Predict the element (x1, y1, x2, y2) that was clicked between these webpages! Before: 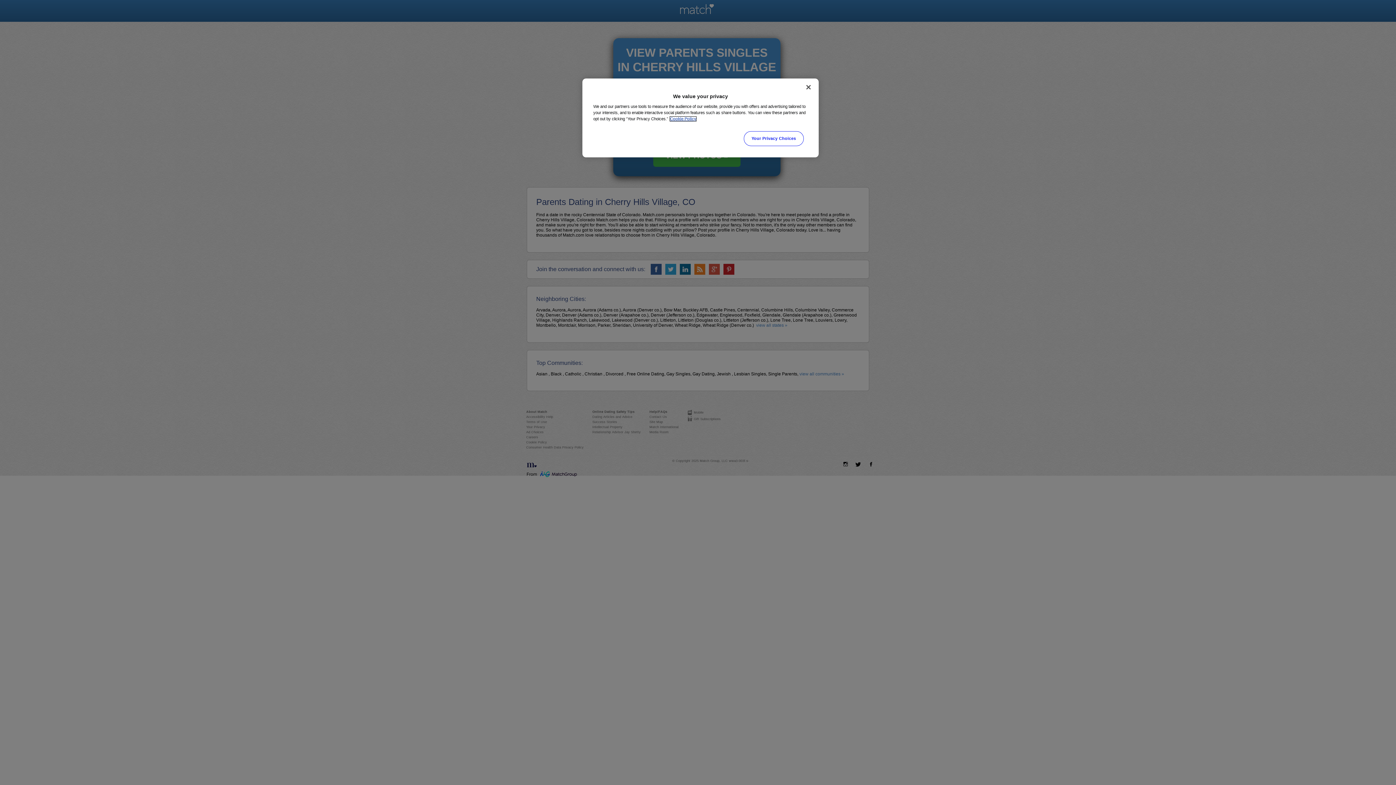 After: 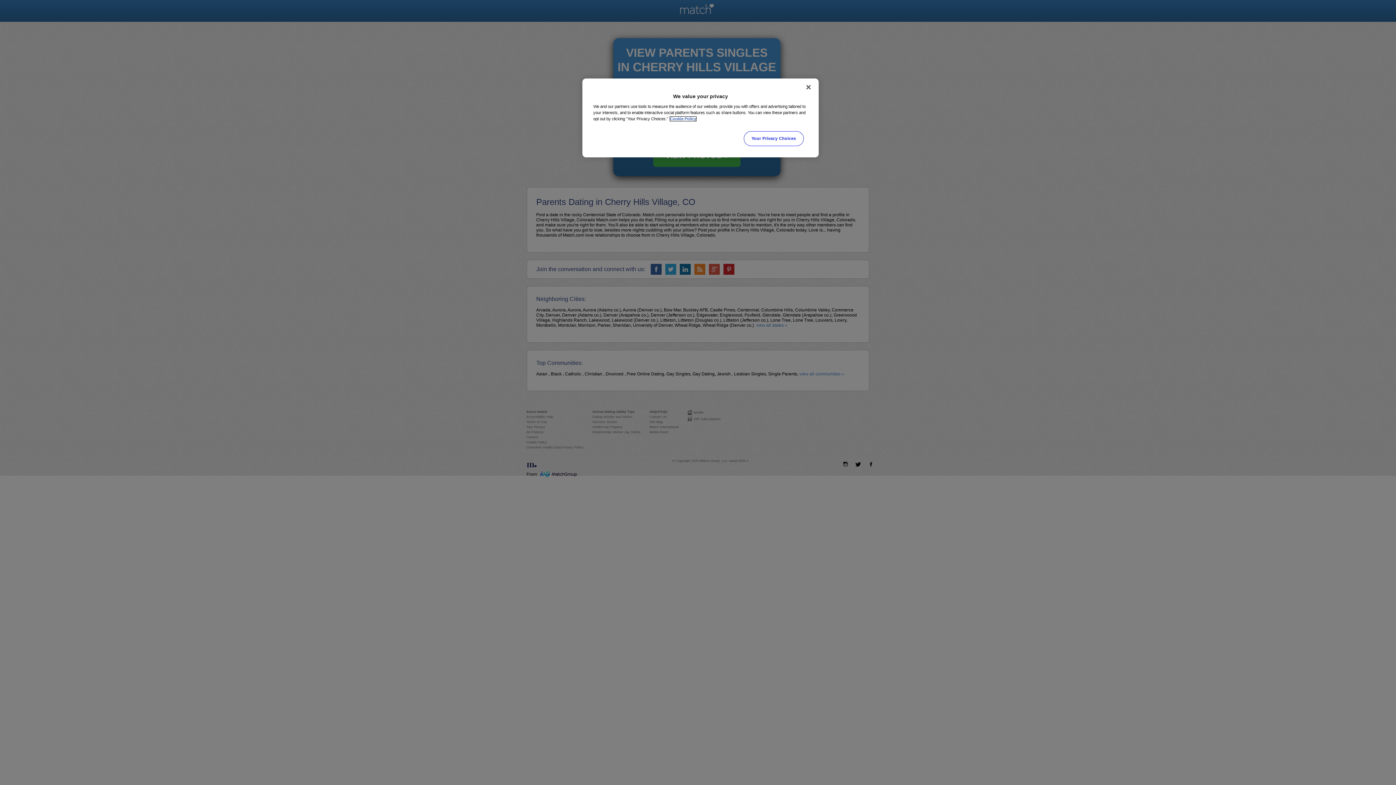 Action: label: More information about your privacy, opens in a new tab bbox: (670, 116, 696, 121)